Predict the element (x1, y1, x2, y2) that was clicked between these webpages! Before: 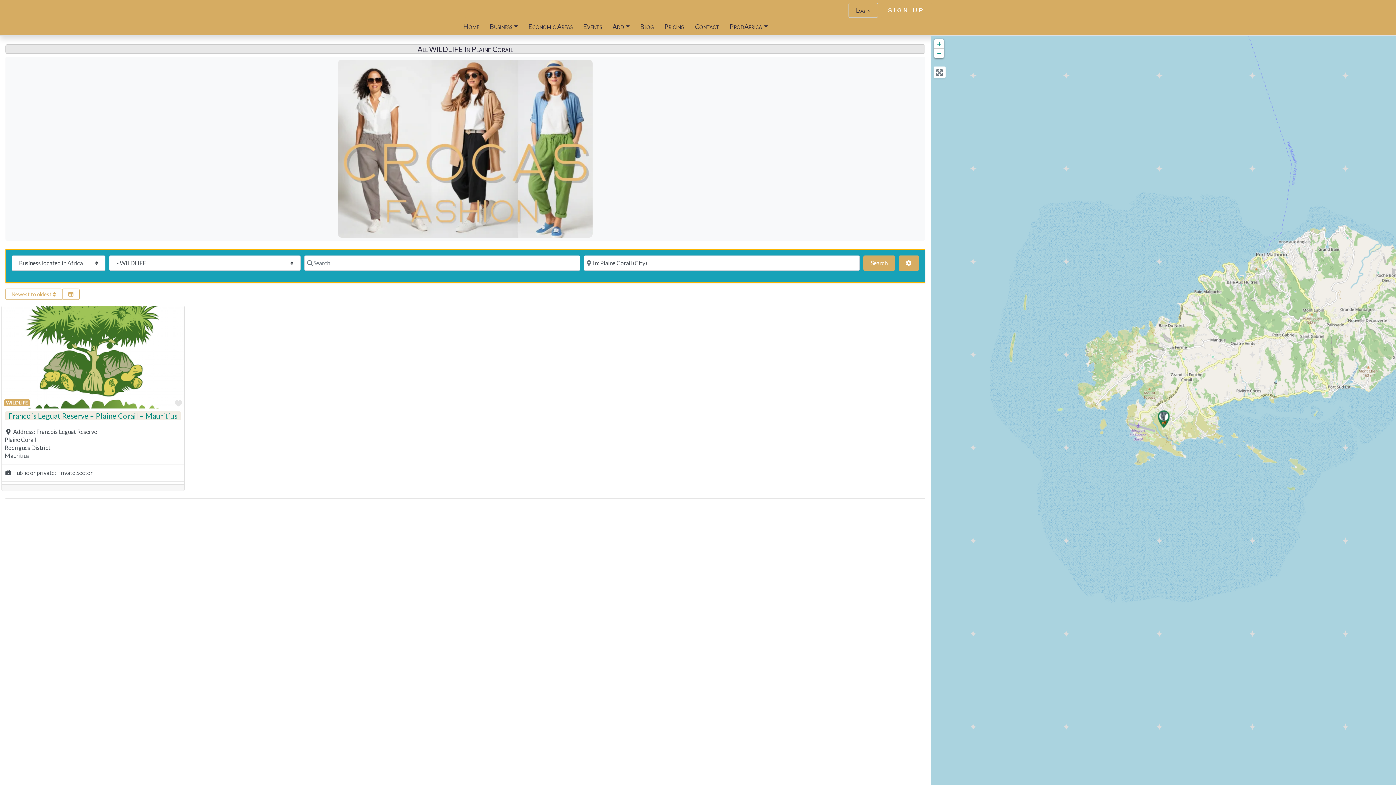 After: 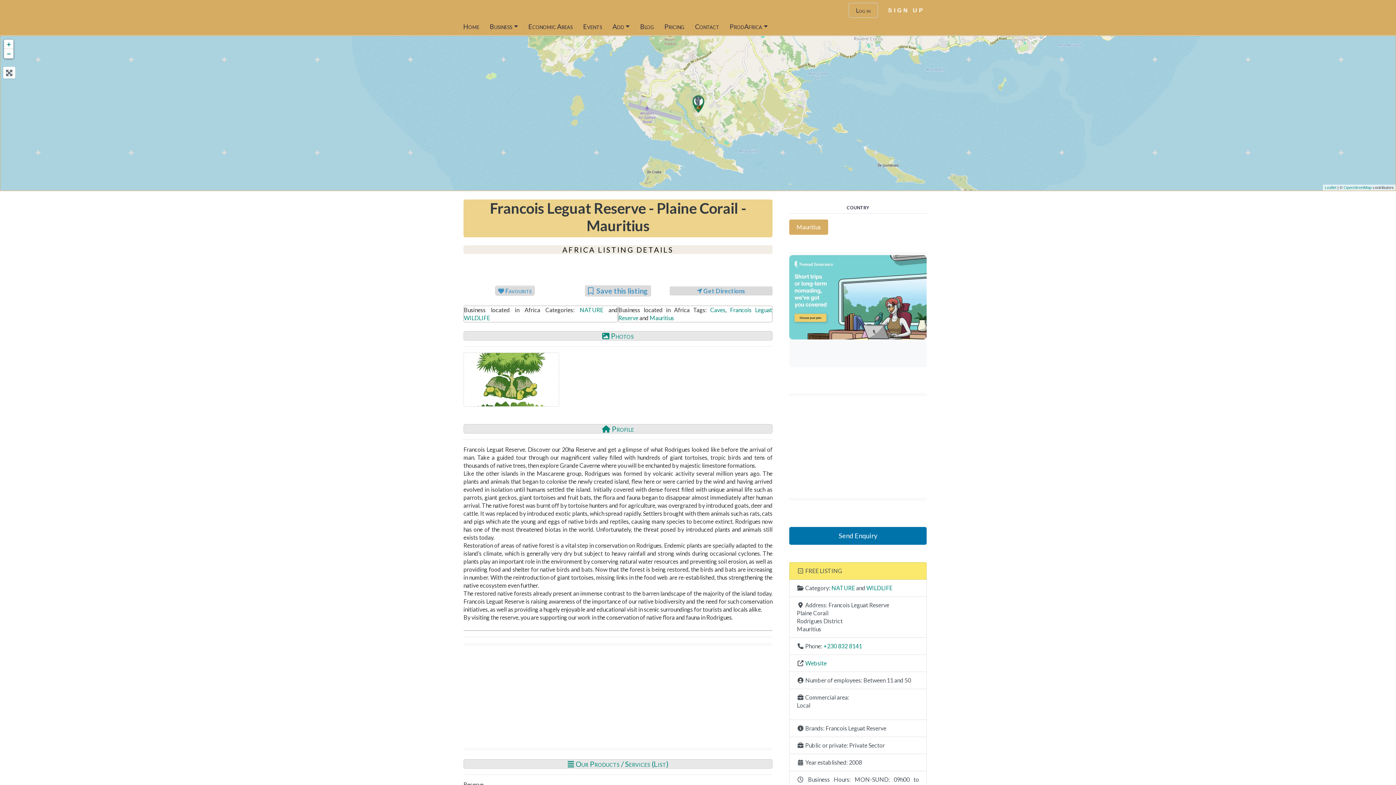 Action: label: Francois Leguat Reserve – Plaine Corail – Mauritius bbox: (8, 411, 177, 420)